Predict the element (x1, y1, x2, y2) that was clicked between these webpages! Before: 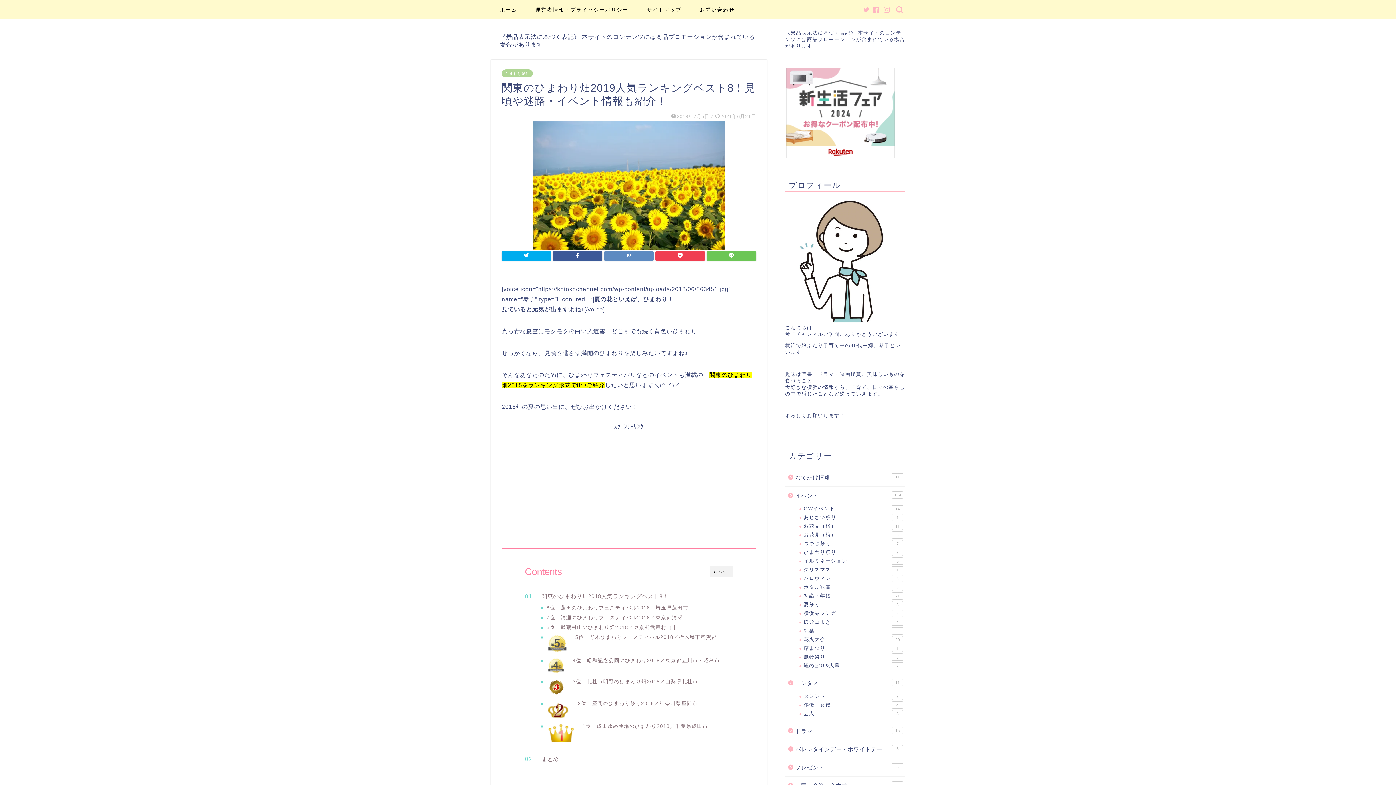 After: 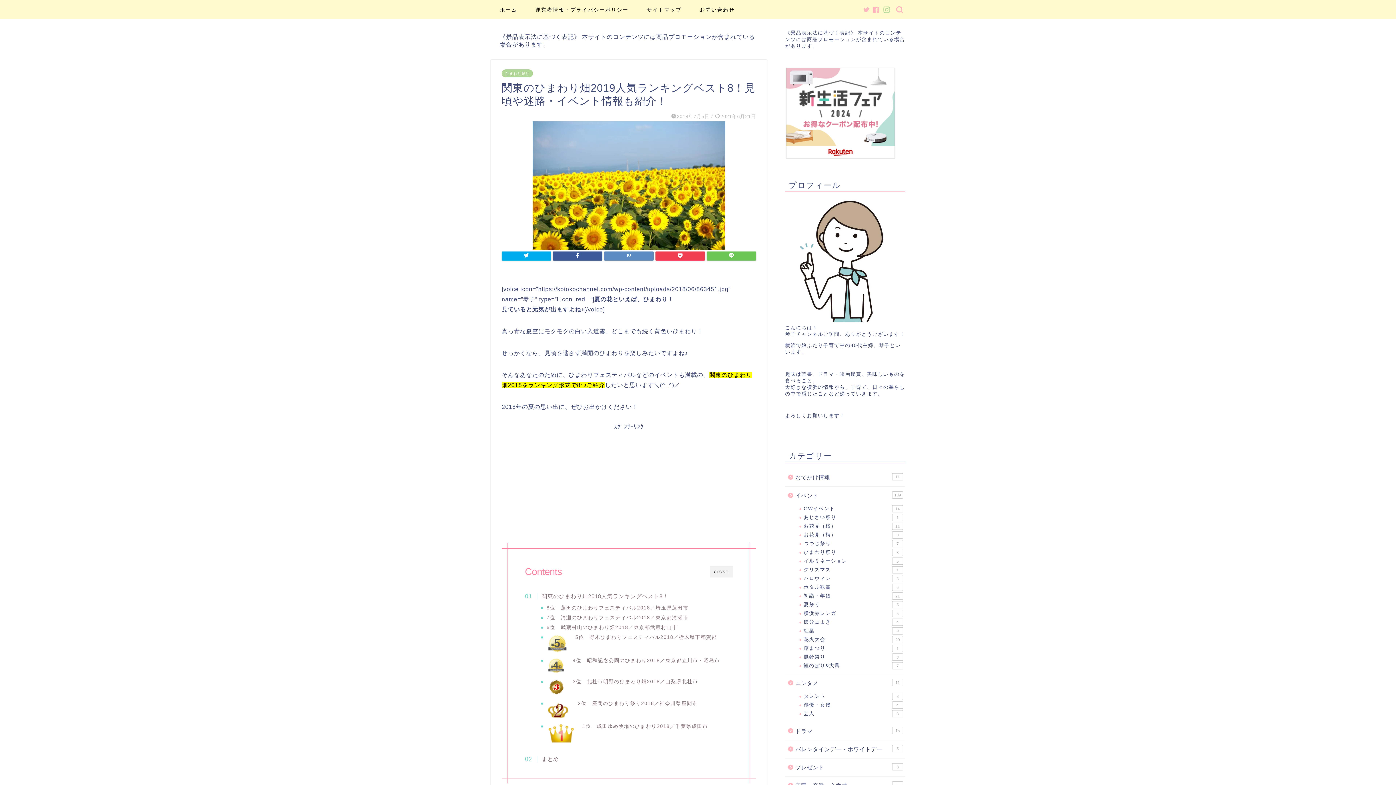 Action: bbox: (884, 6, 890, 12)